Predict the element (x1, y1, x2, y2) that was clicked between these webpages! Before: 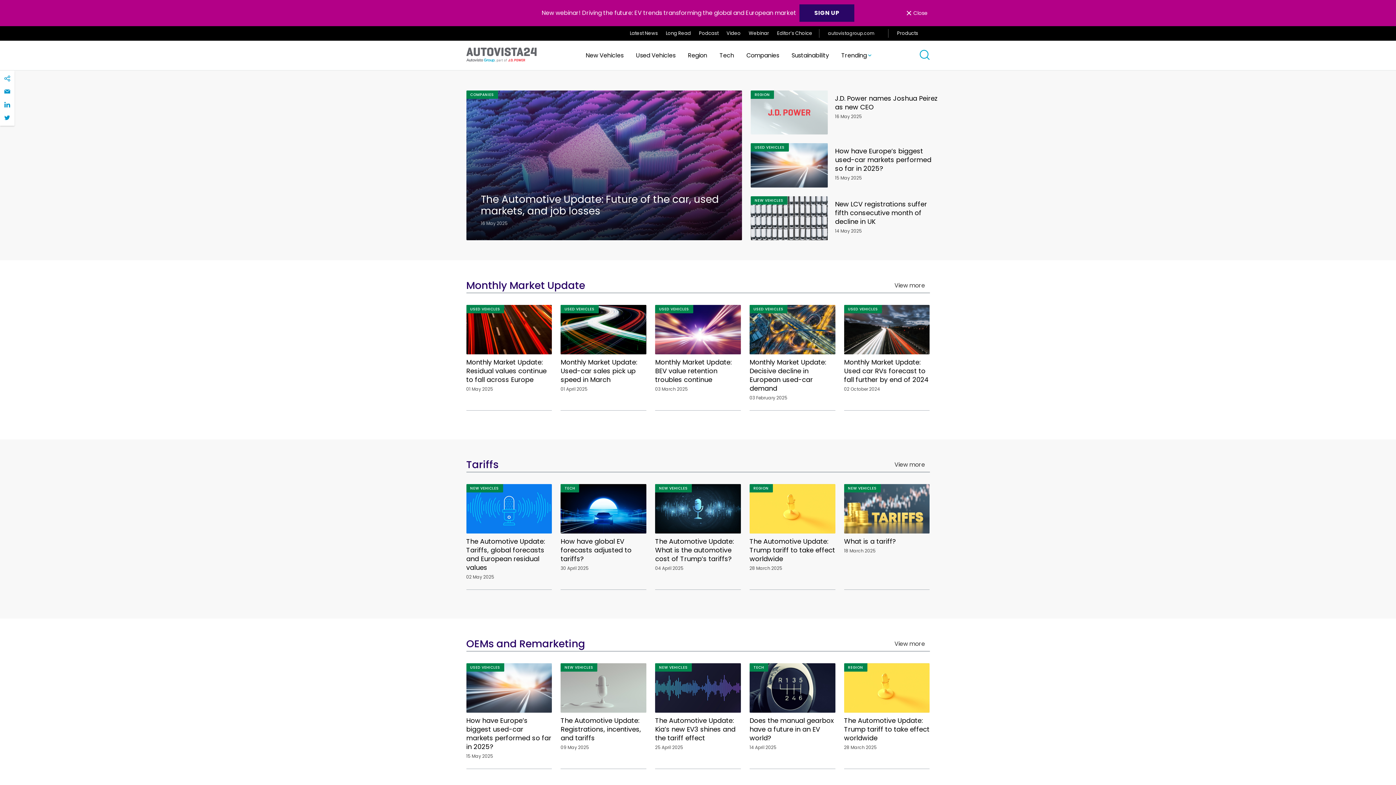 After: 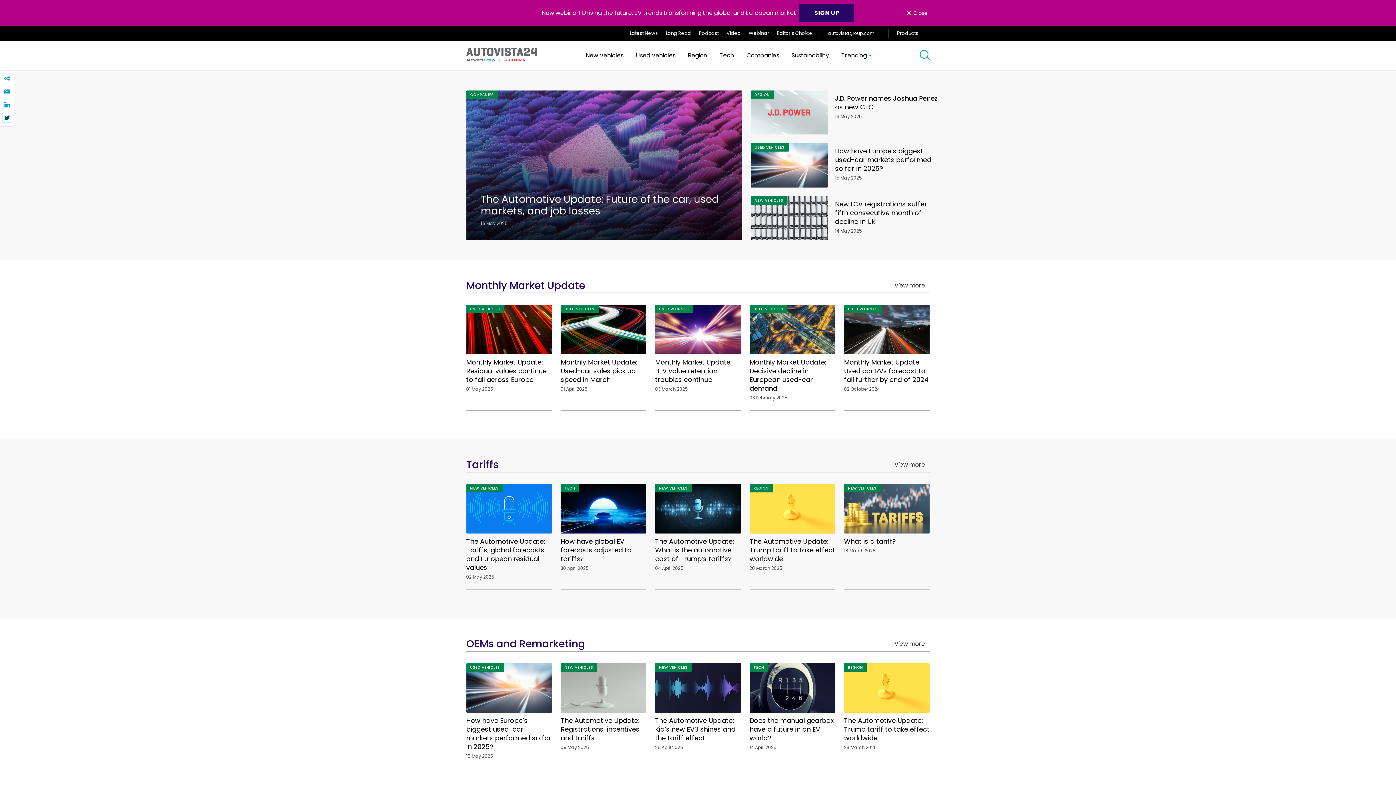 Action: bbox: (4, 114, 10, 120)